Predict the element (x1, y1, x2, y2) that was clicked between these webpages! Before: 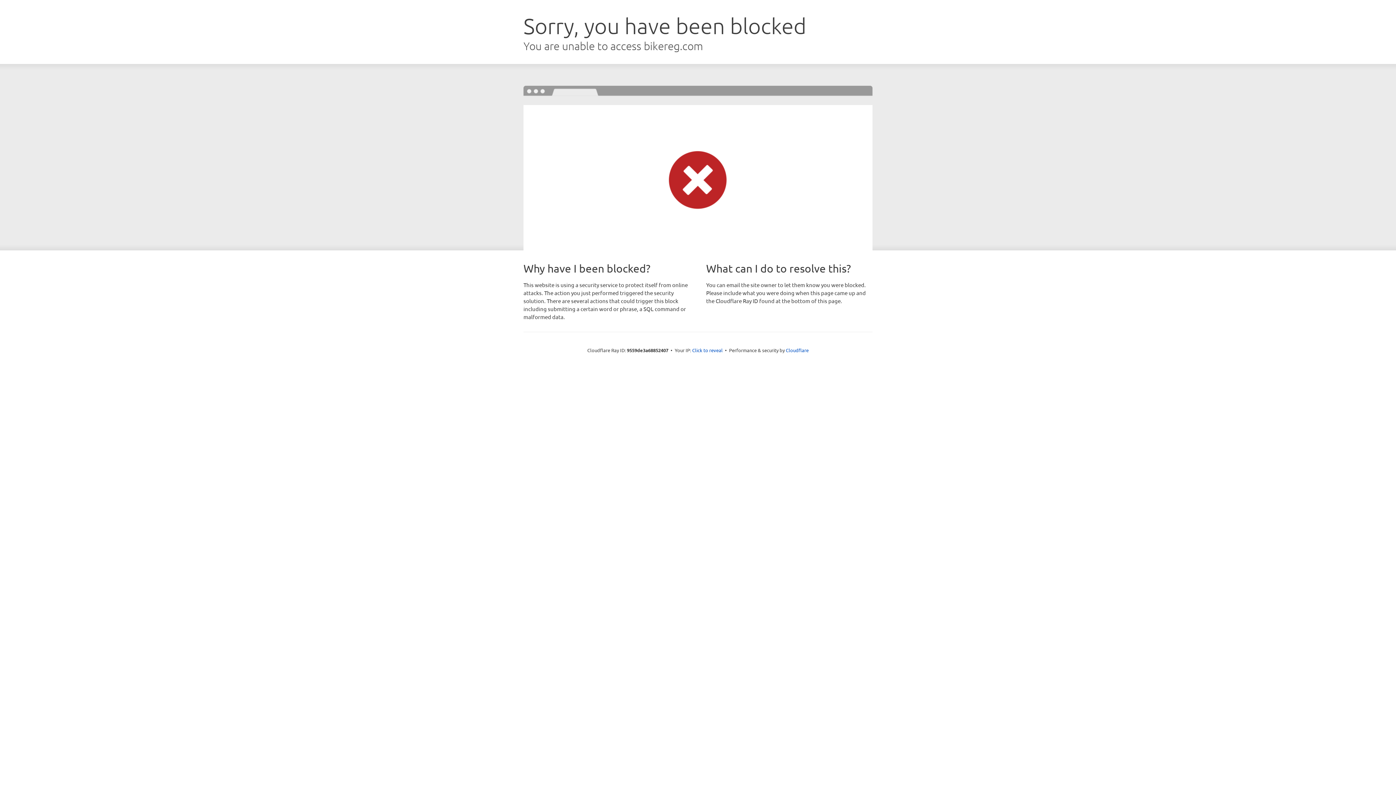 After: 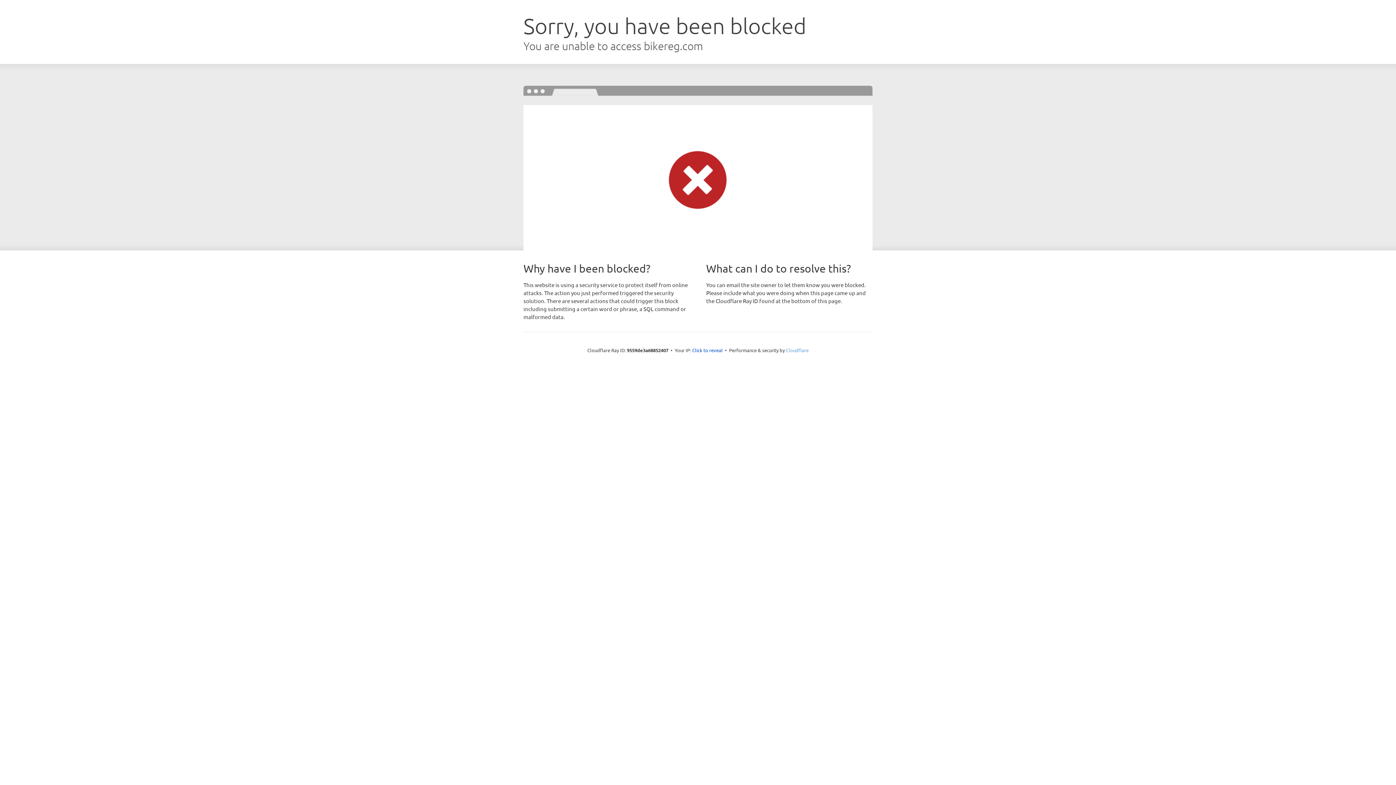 Action: bbox: (786, 347, 808, 353) label: Cloudflare